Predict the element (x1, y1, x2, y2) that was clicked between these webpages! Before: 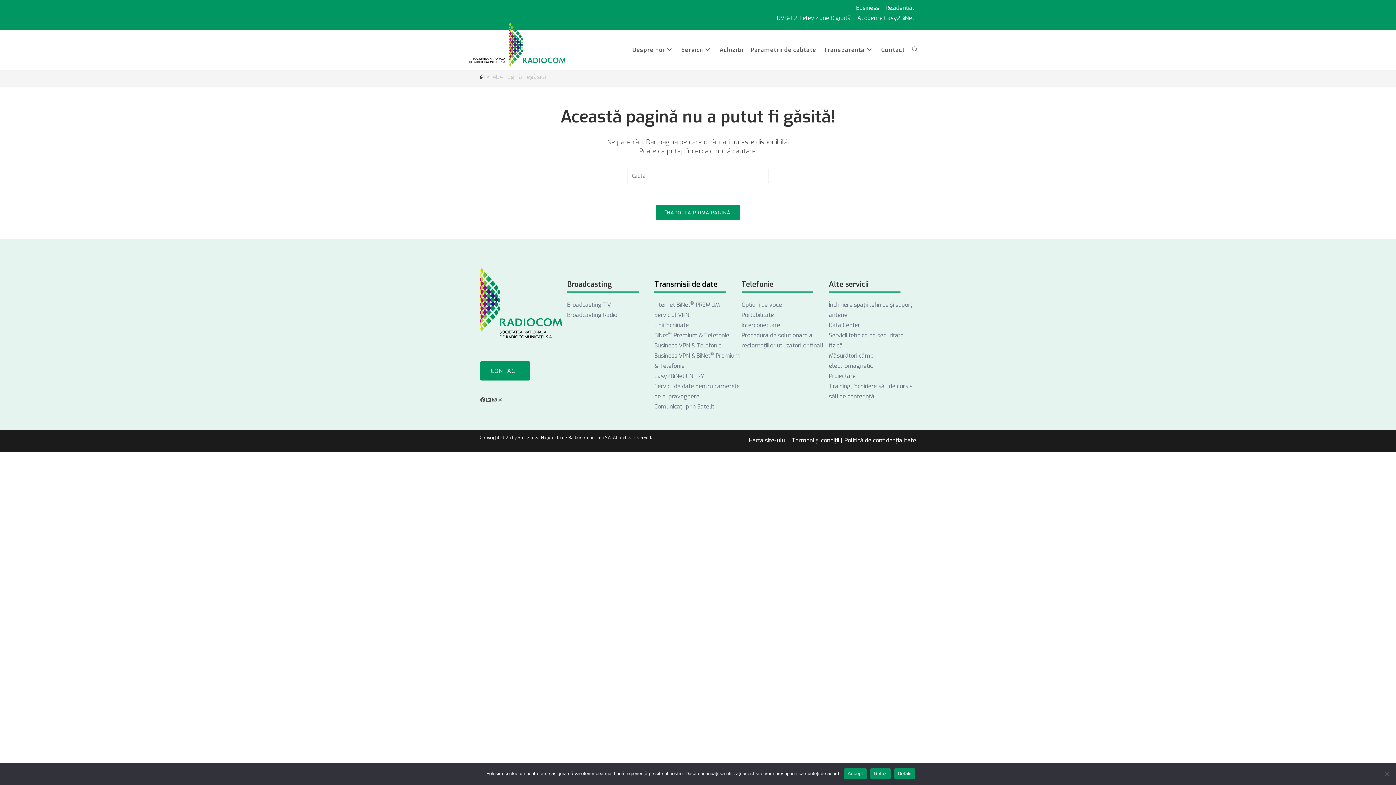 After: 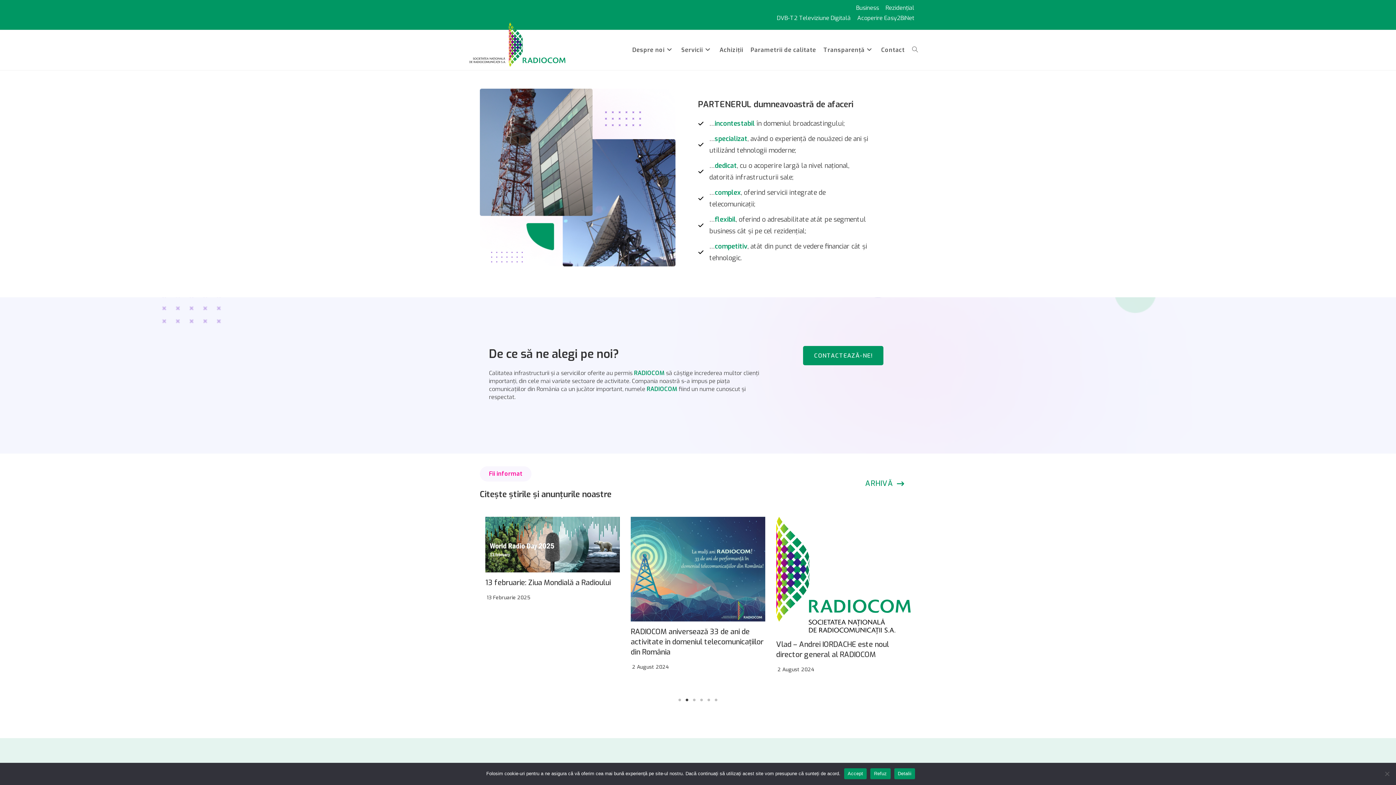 Action: bbox: (480, 45, 543, 53)